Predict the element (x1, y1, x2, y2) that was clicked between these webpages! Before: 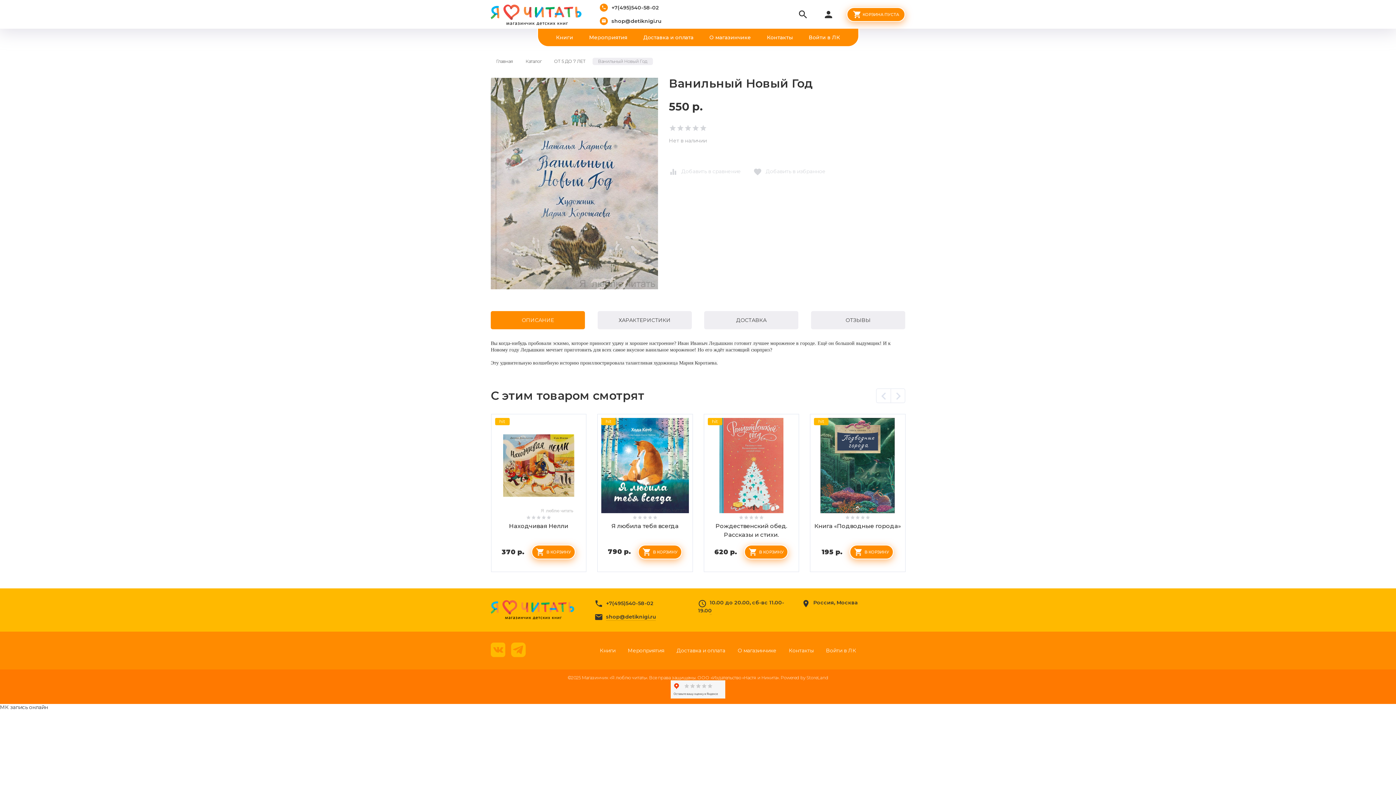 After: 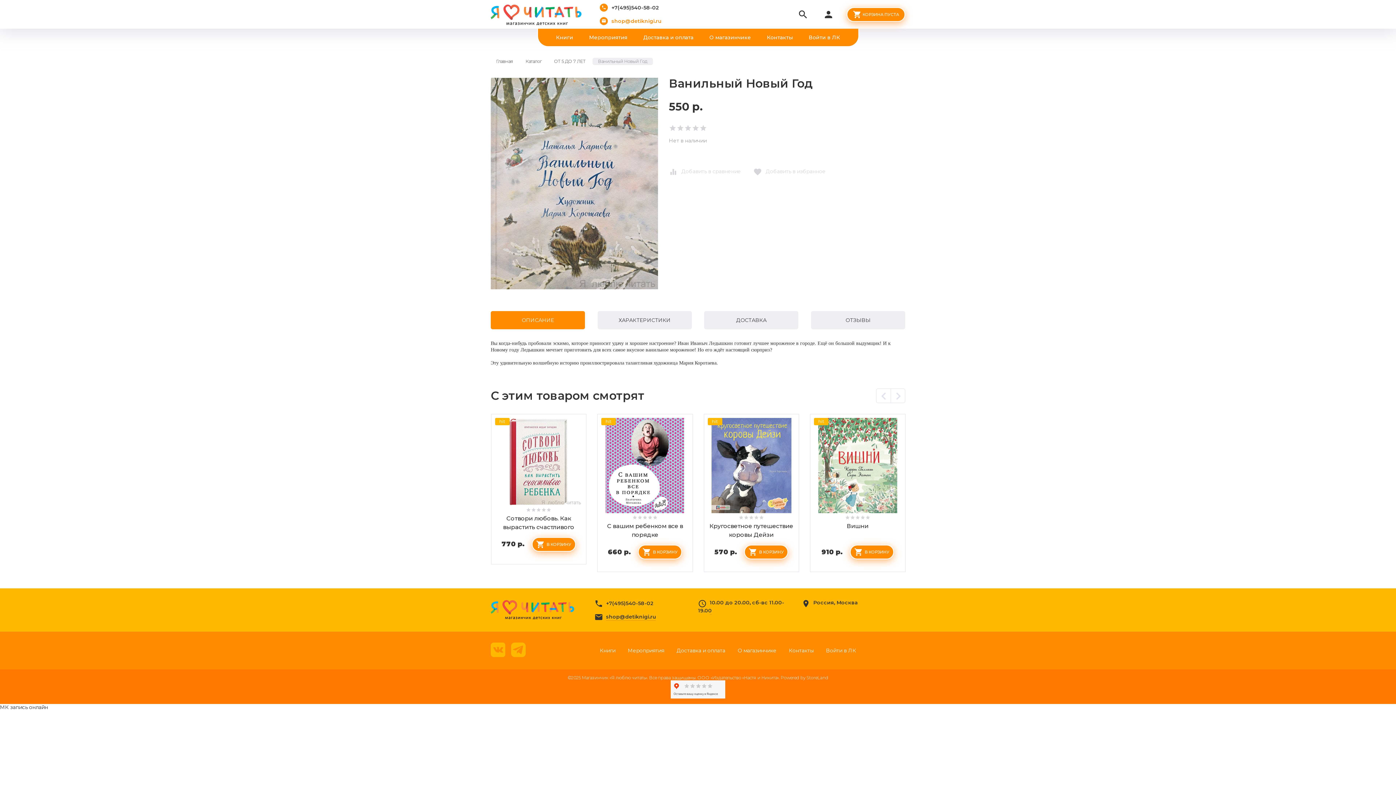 Action: bbox: (600, 17, 661, 23) label: mailshop@detiknigi.ru